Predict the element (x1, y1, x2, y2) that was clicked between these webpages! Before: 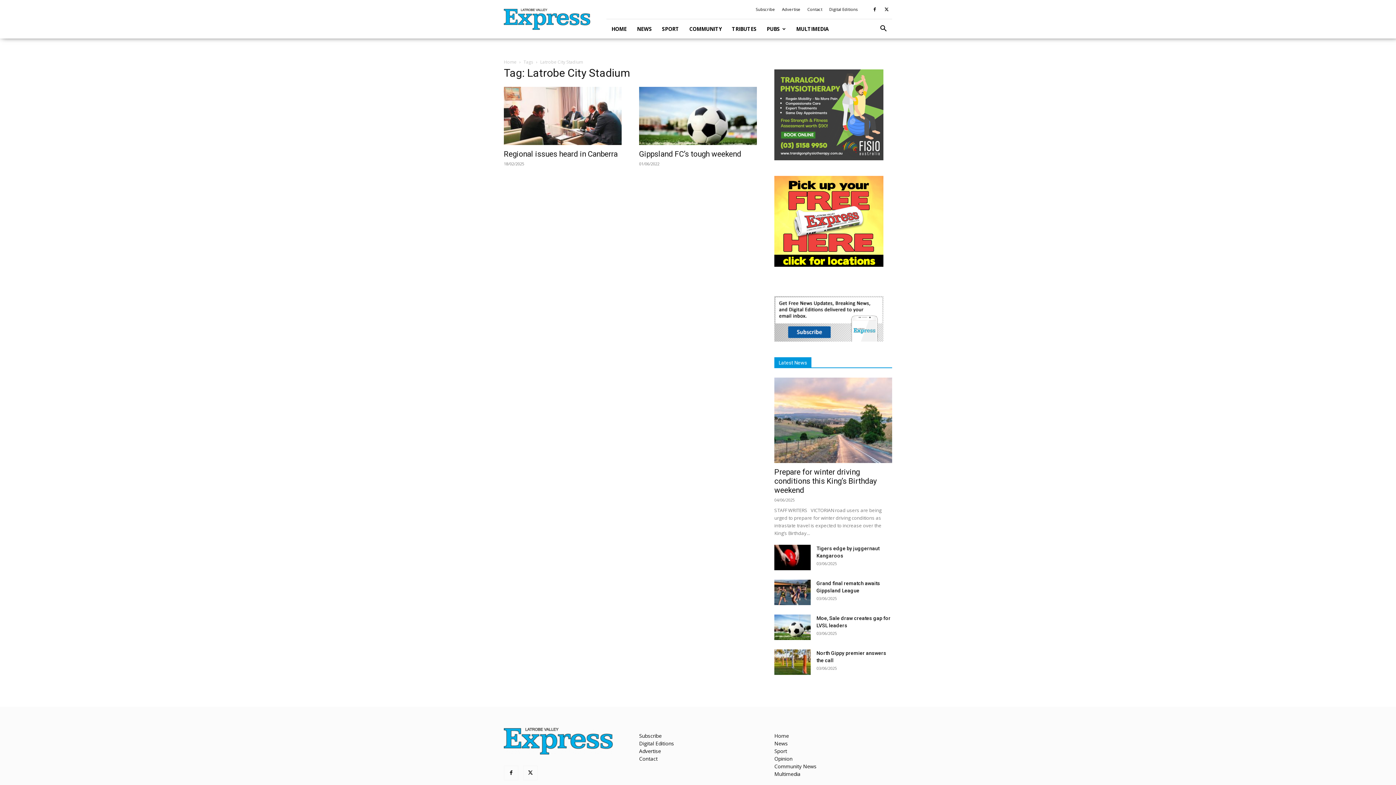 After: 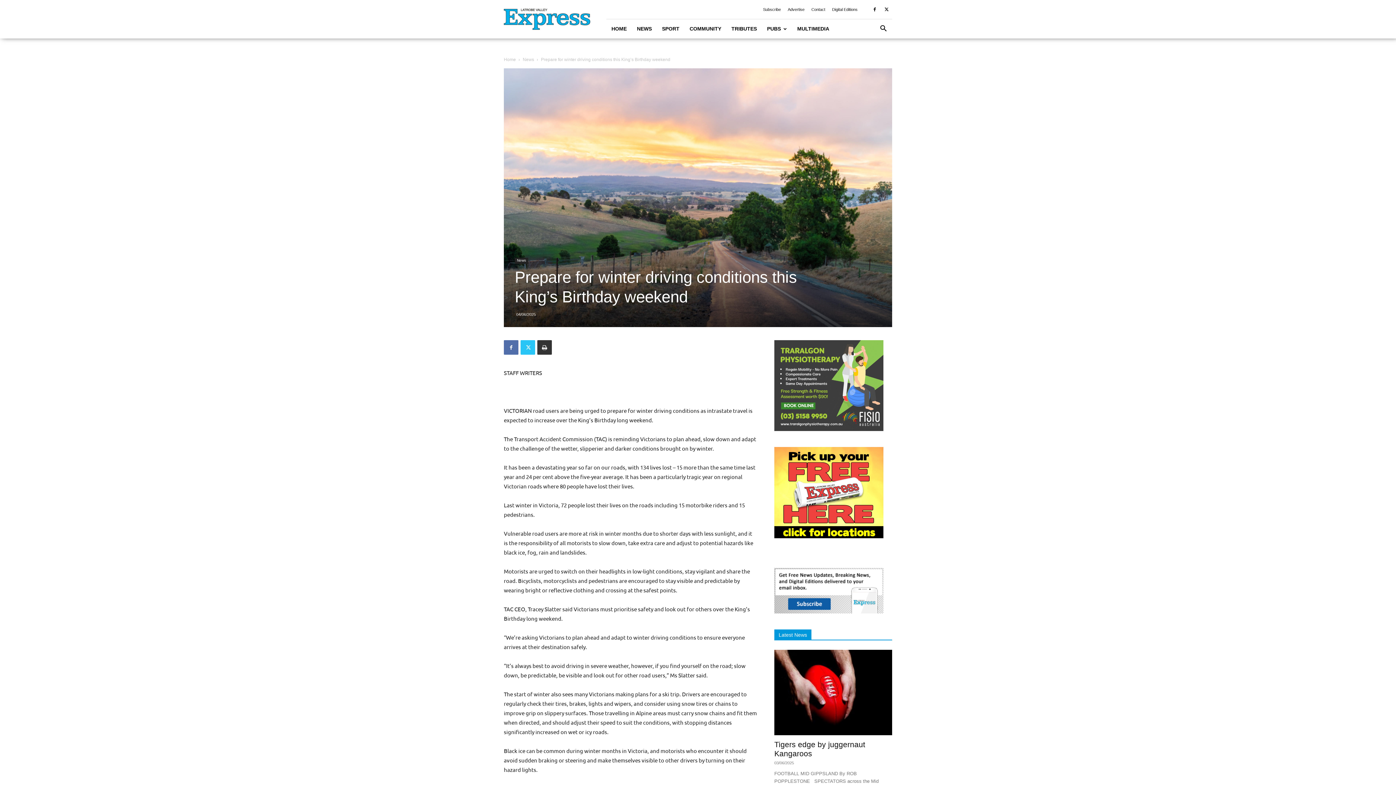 Action: bbox: (774, 377, 892, 463)